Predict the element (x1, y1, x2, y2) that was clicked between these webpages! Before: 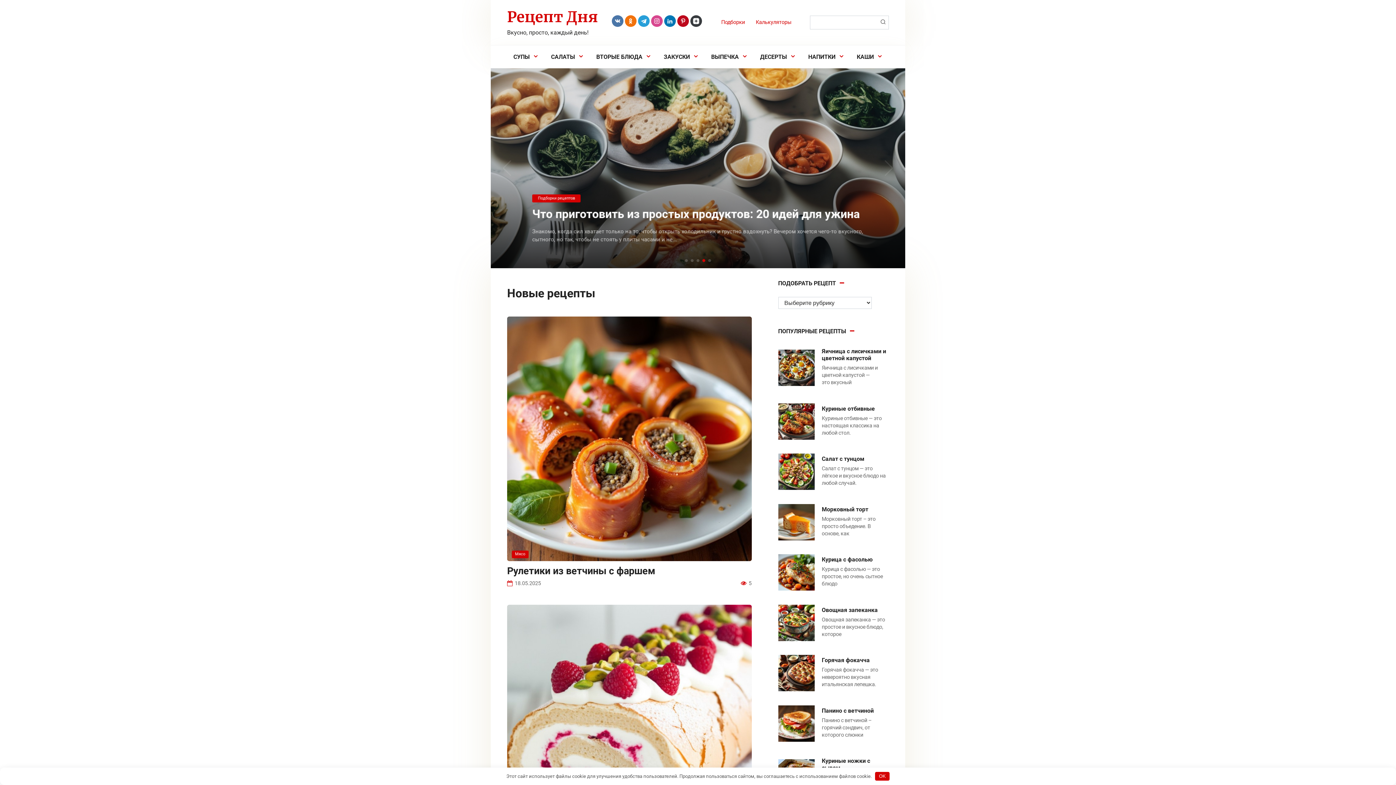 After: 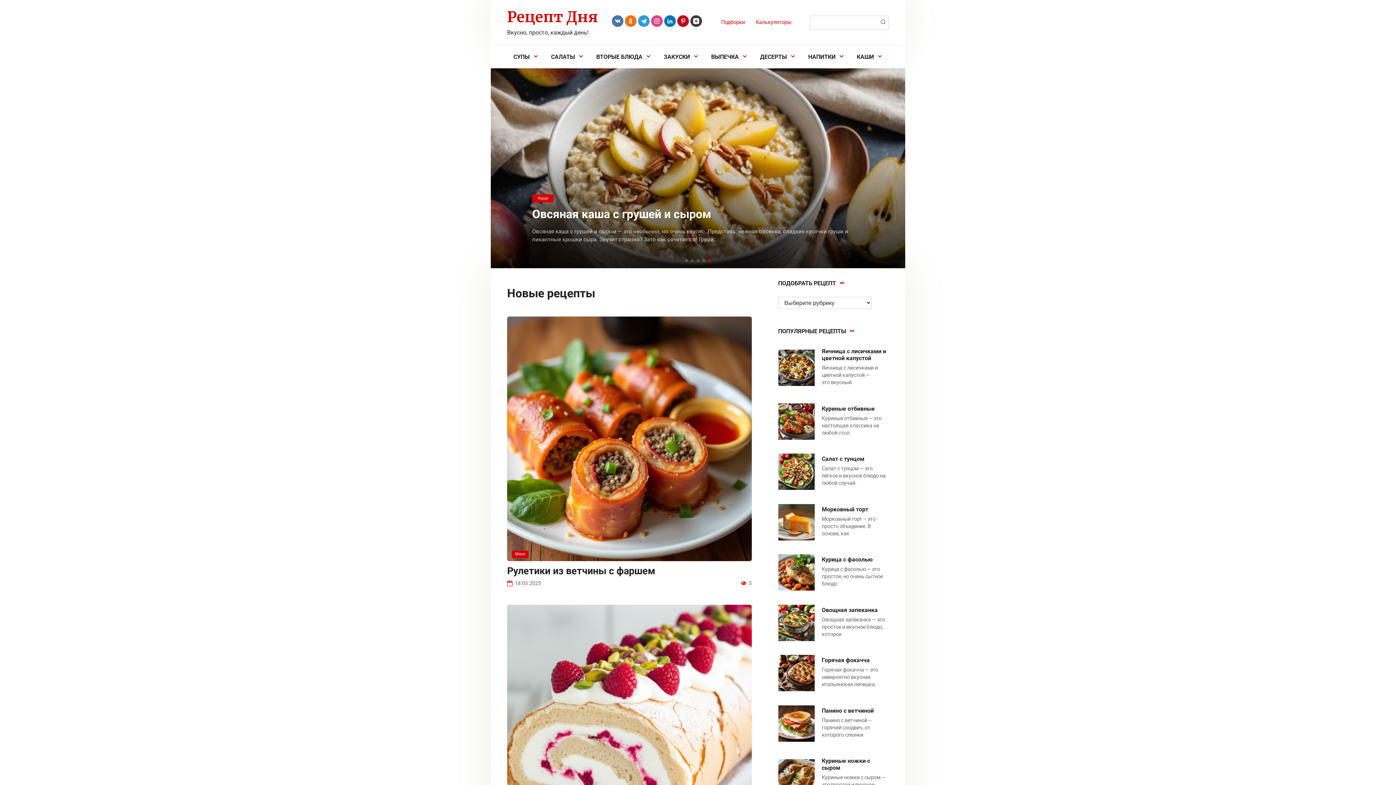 Action: bbox: (875, 772, 889, 781) label: OK